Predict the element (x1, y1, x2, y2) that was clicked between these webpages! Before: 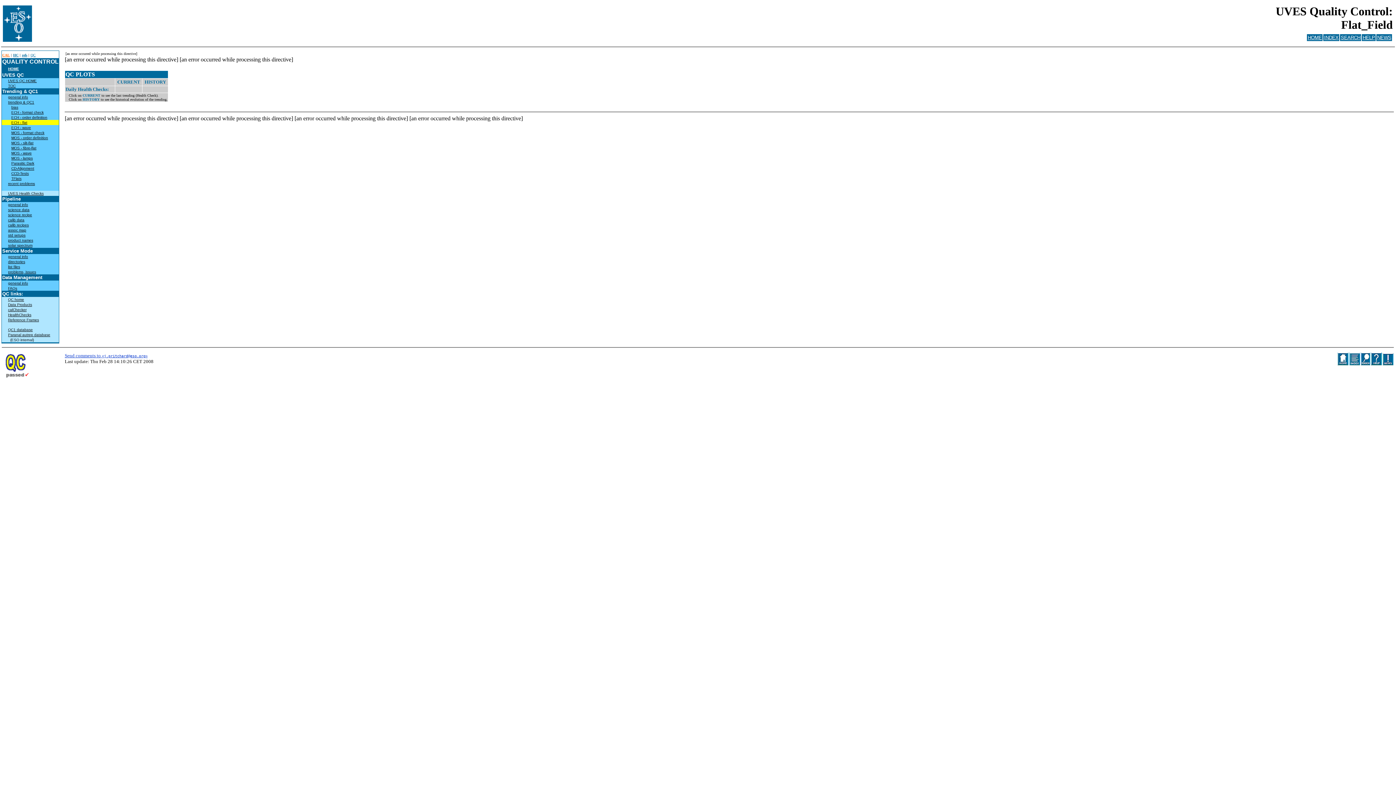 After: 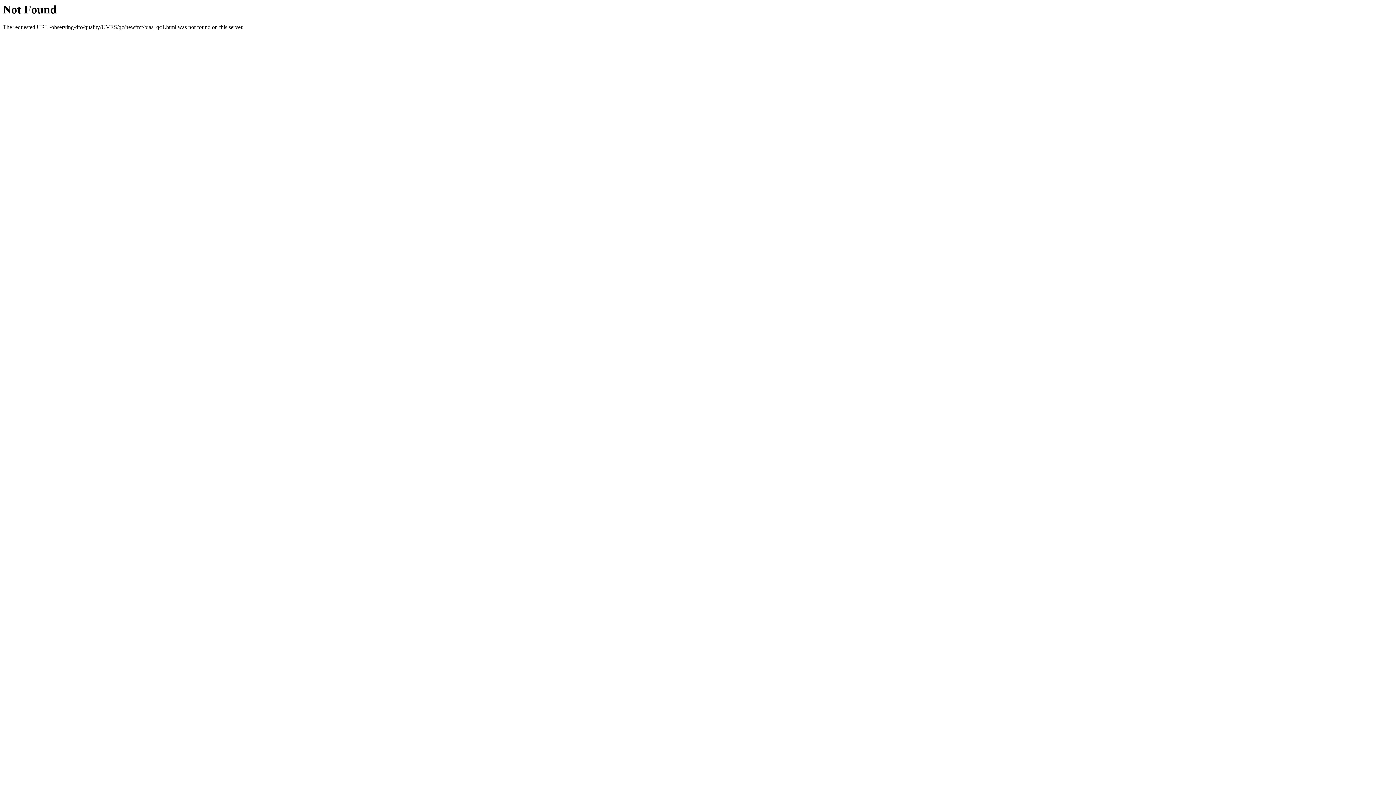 Action: bbox: (11, 105, 18, 109) label: bias